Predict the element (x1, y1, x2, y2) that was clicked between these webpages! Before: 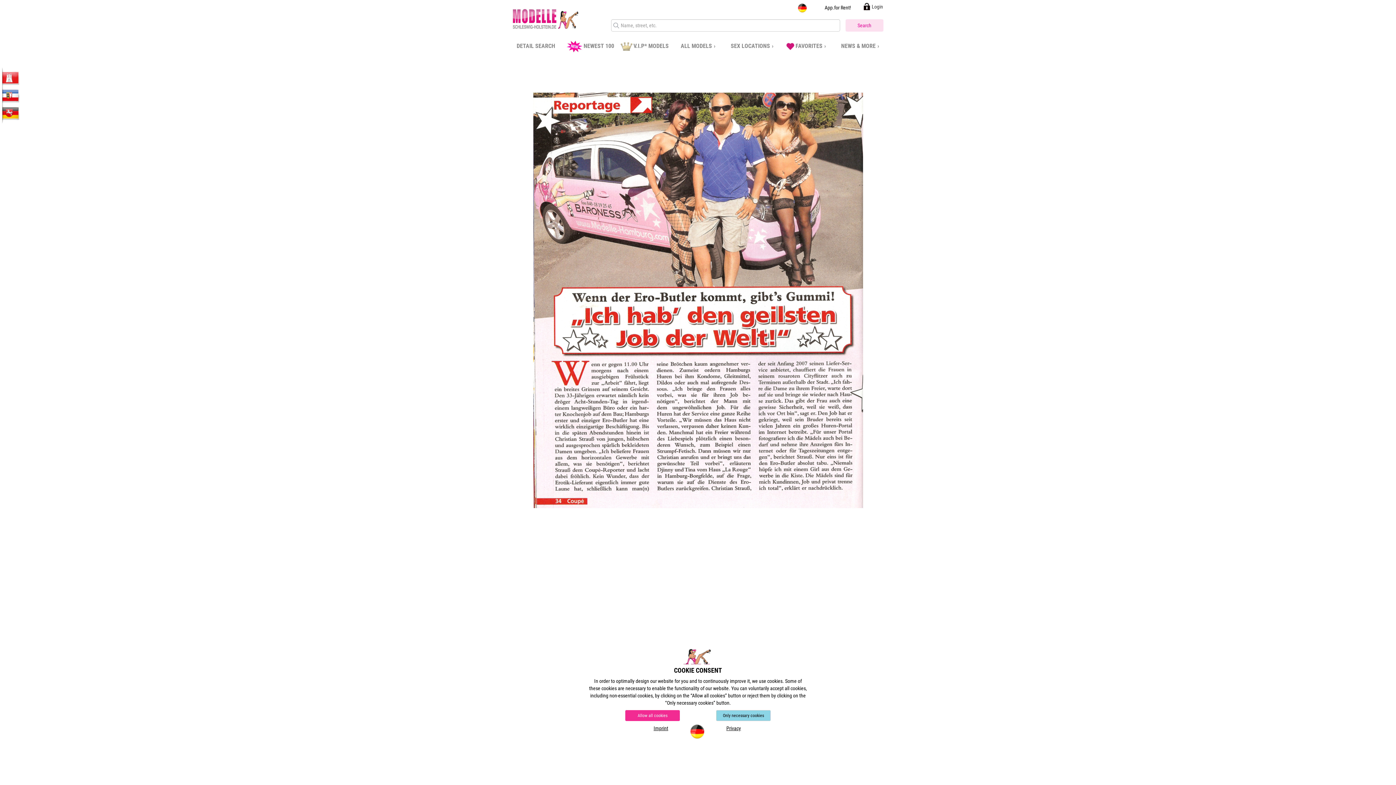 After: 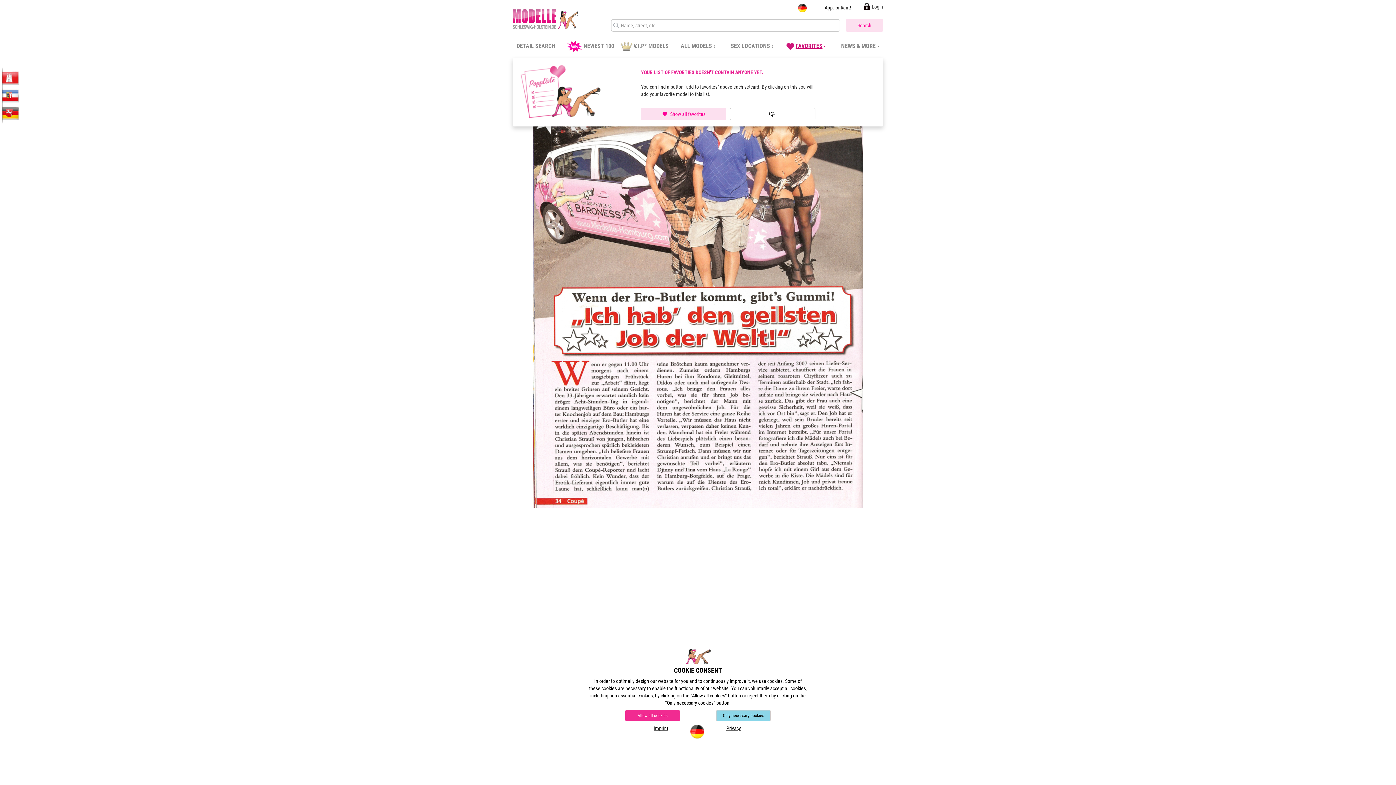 Action: bbox: (786, 34, 825, 57) label: FAVORITES